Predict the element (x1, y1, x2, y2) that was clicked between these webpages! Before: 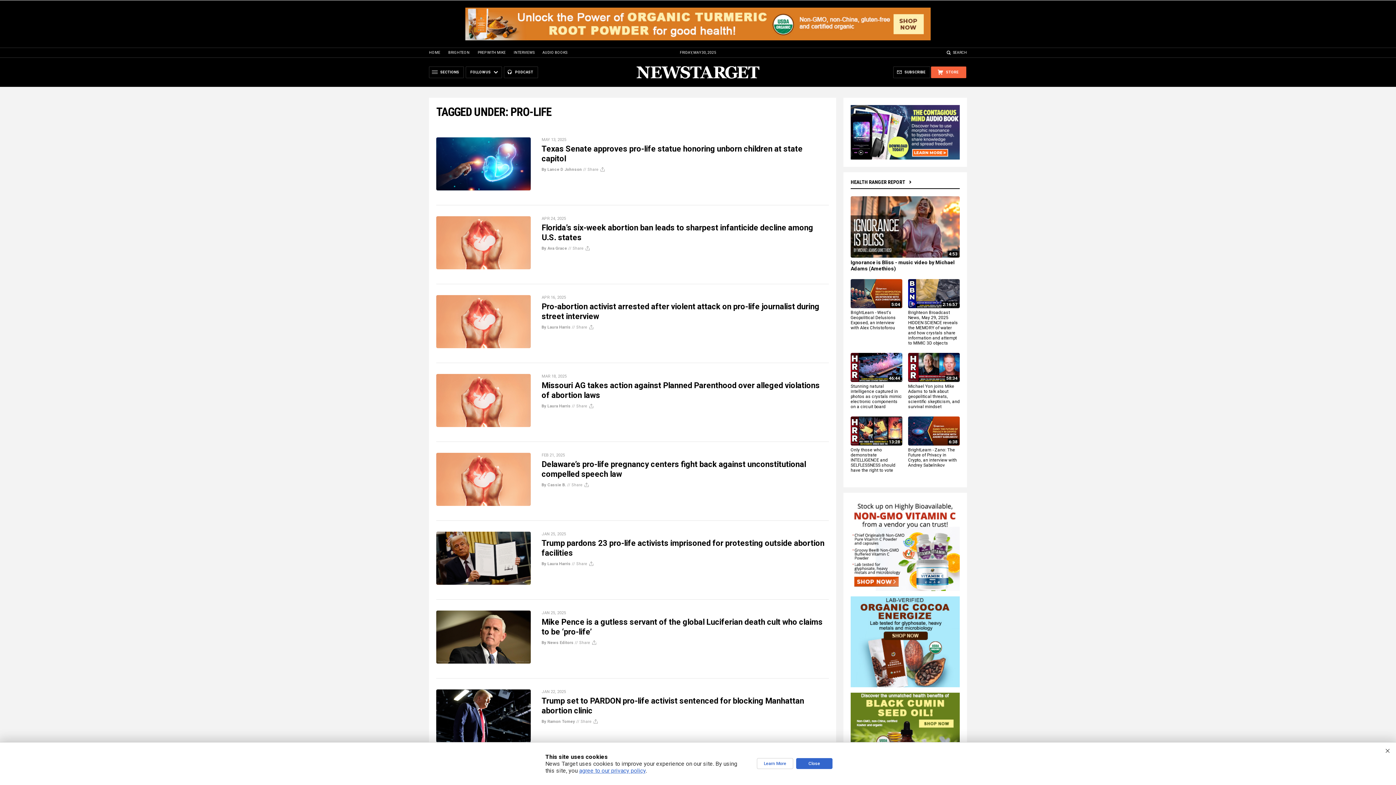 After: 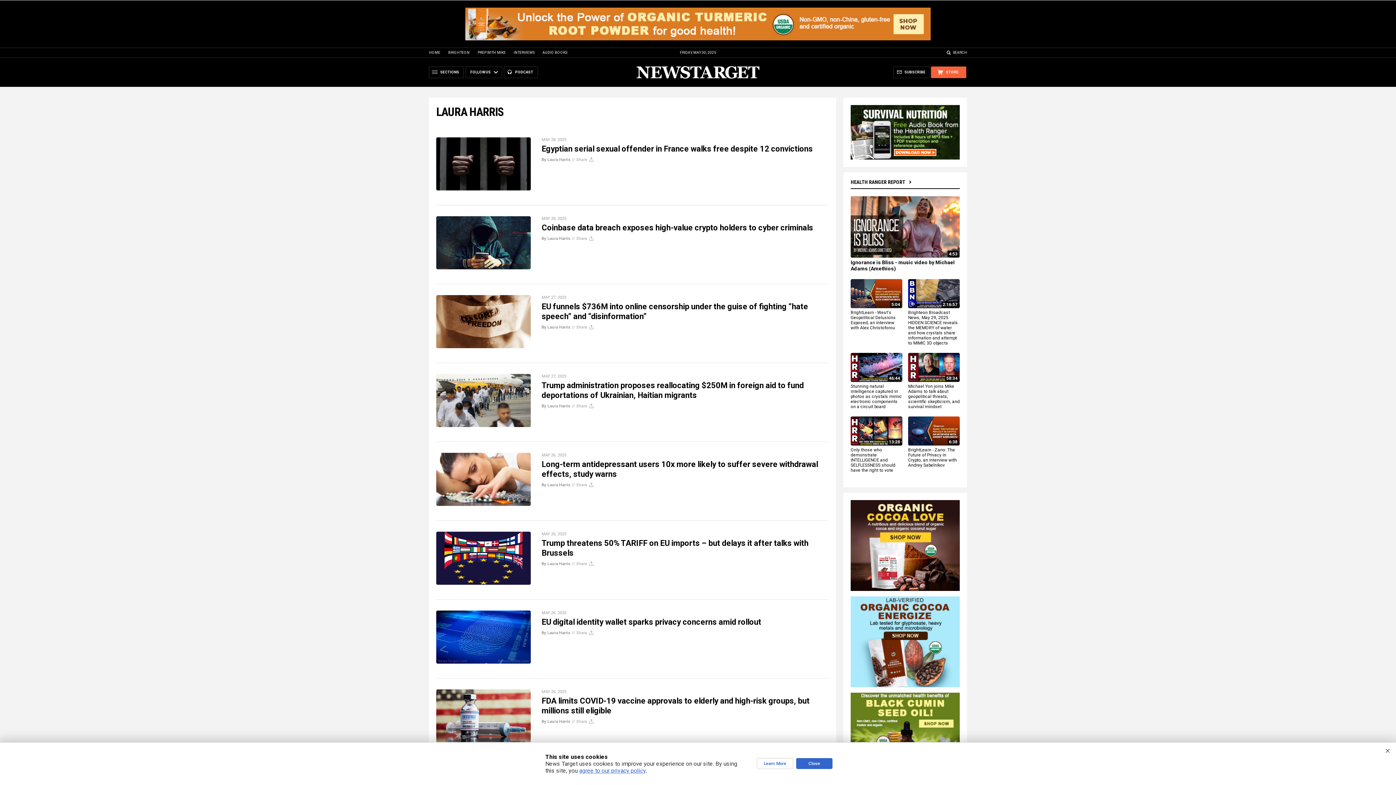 Action: bbox: (541, 561, 570, 566) label: By Laura Harris